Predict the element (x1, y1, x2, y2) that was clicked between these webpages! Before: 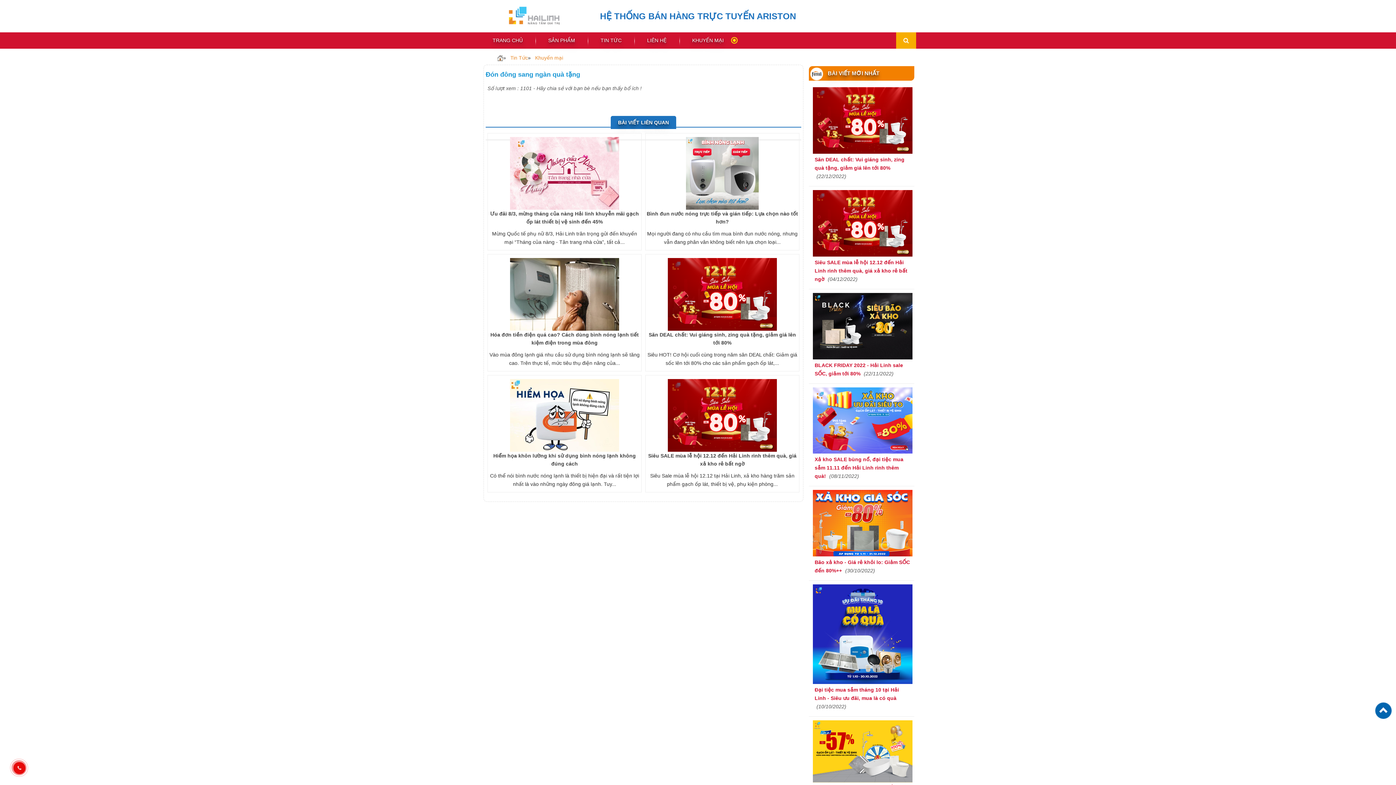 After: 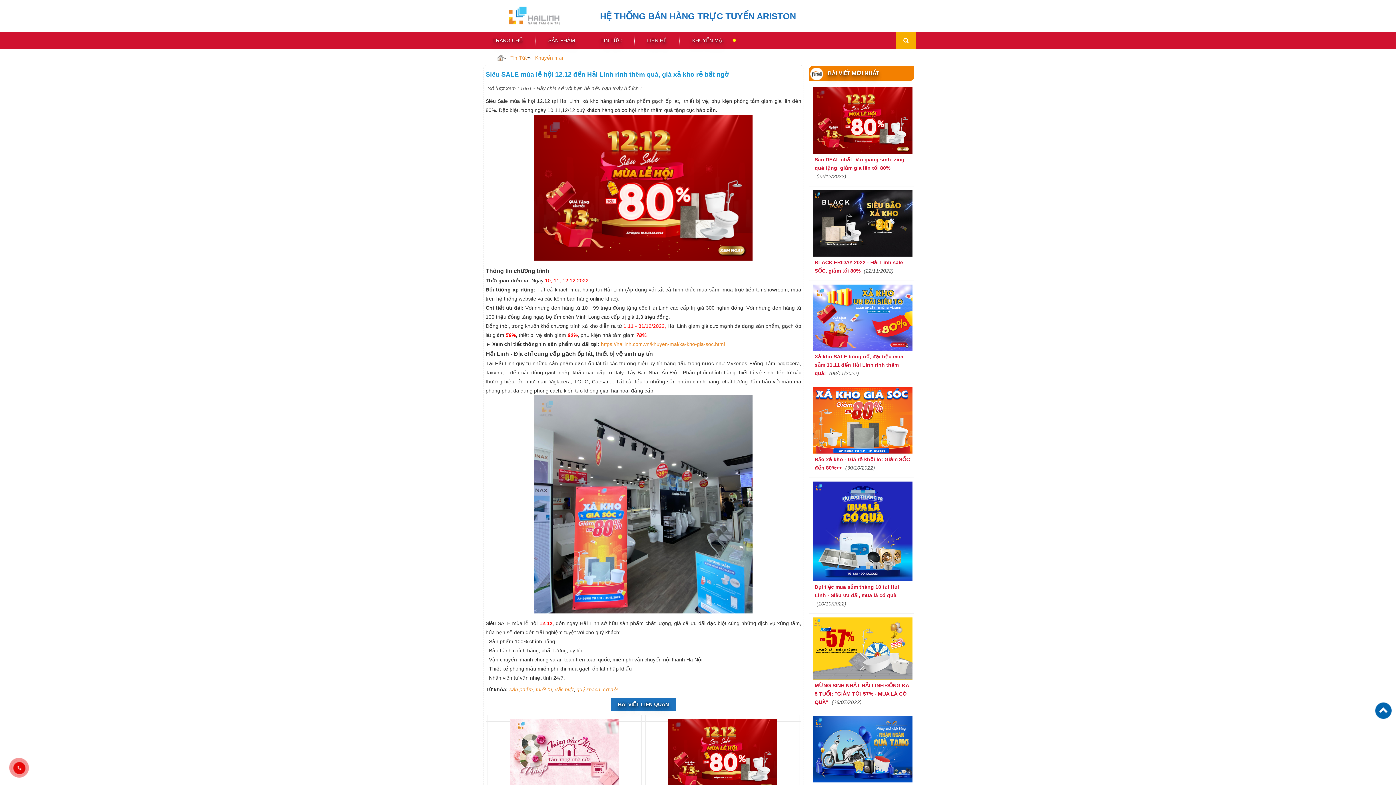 Action: bbox: (668, 412, 776, 418)